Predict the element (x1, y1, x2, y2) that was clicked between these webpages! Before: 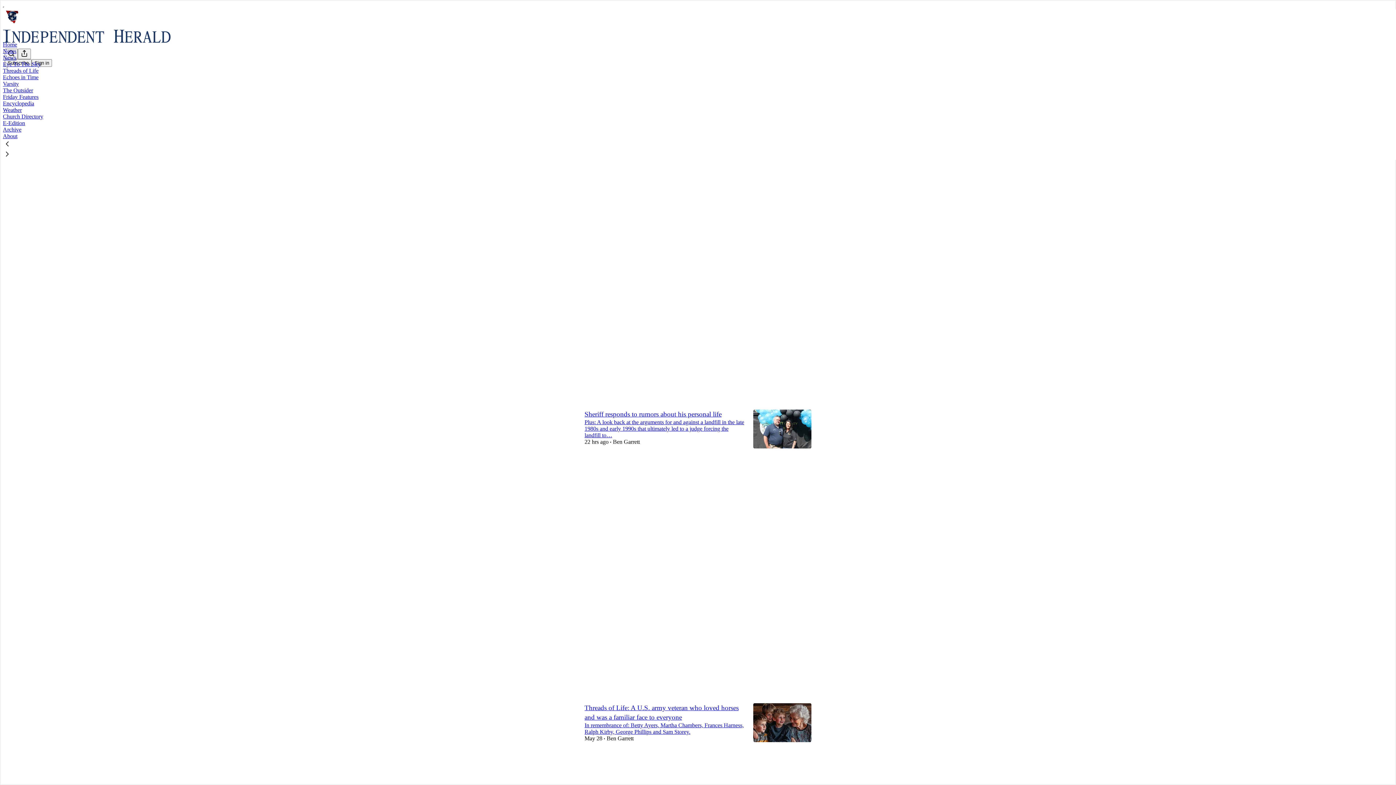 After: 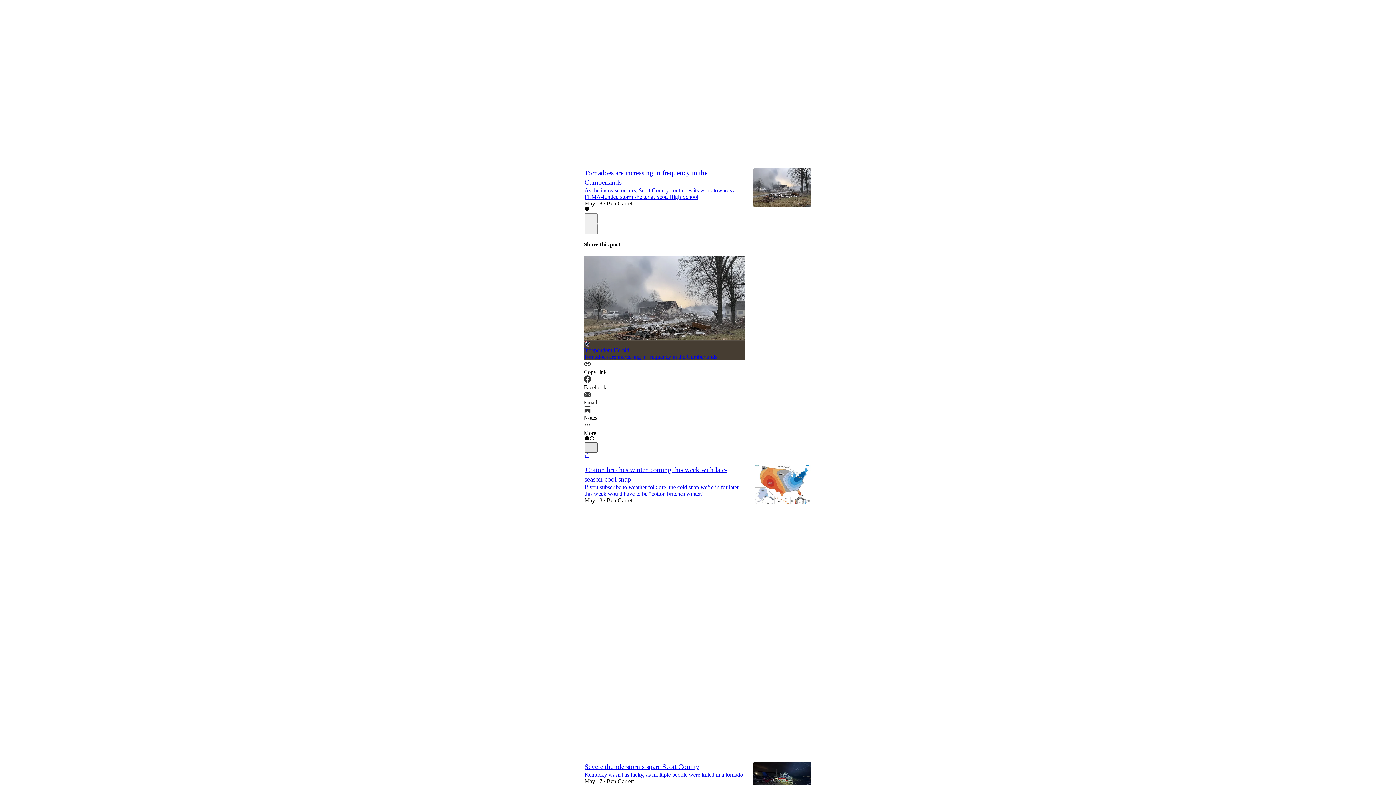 Action: label: Like bbox: (584, 445, 589, 451)